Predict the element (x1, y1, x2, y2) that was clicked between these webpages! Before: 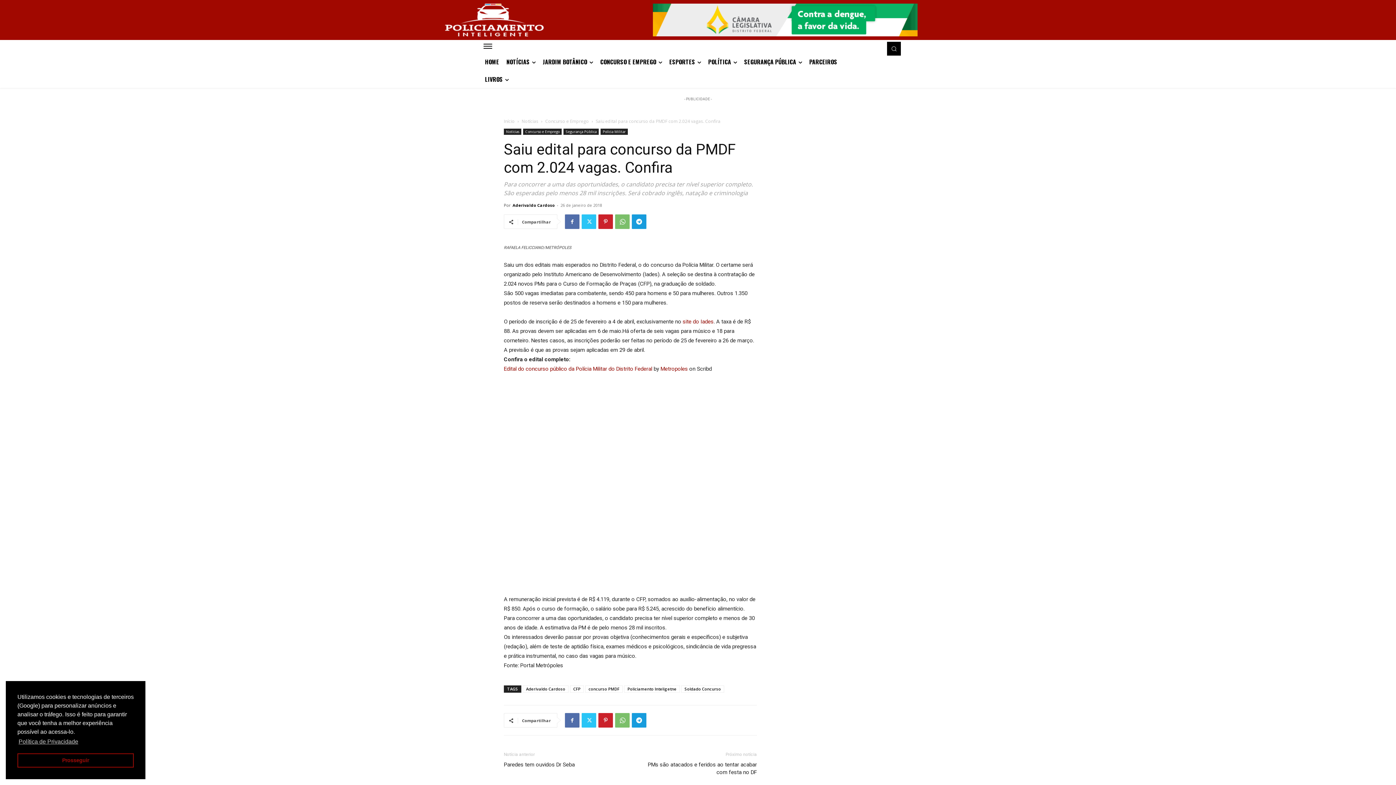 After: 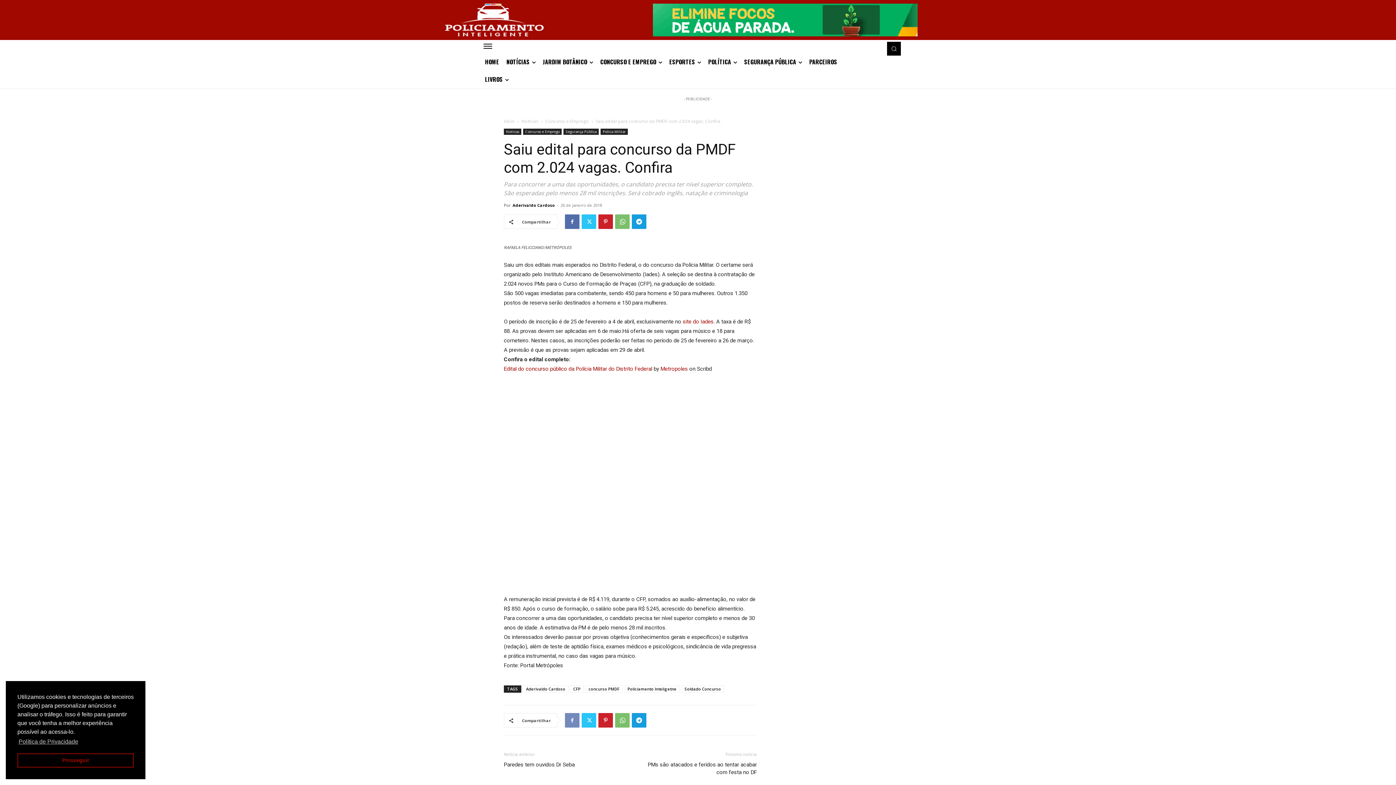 Action: bbox: (565, 713, 579, 728)